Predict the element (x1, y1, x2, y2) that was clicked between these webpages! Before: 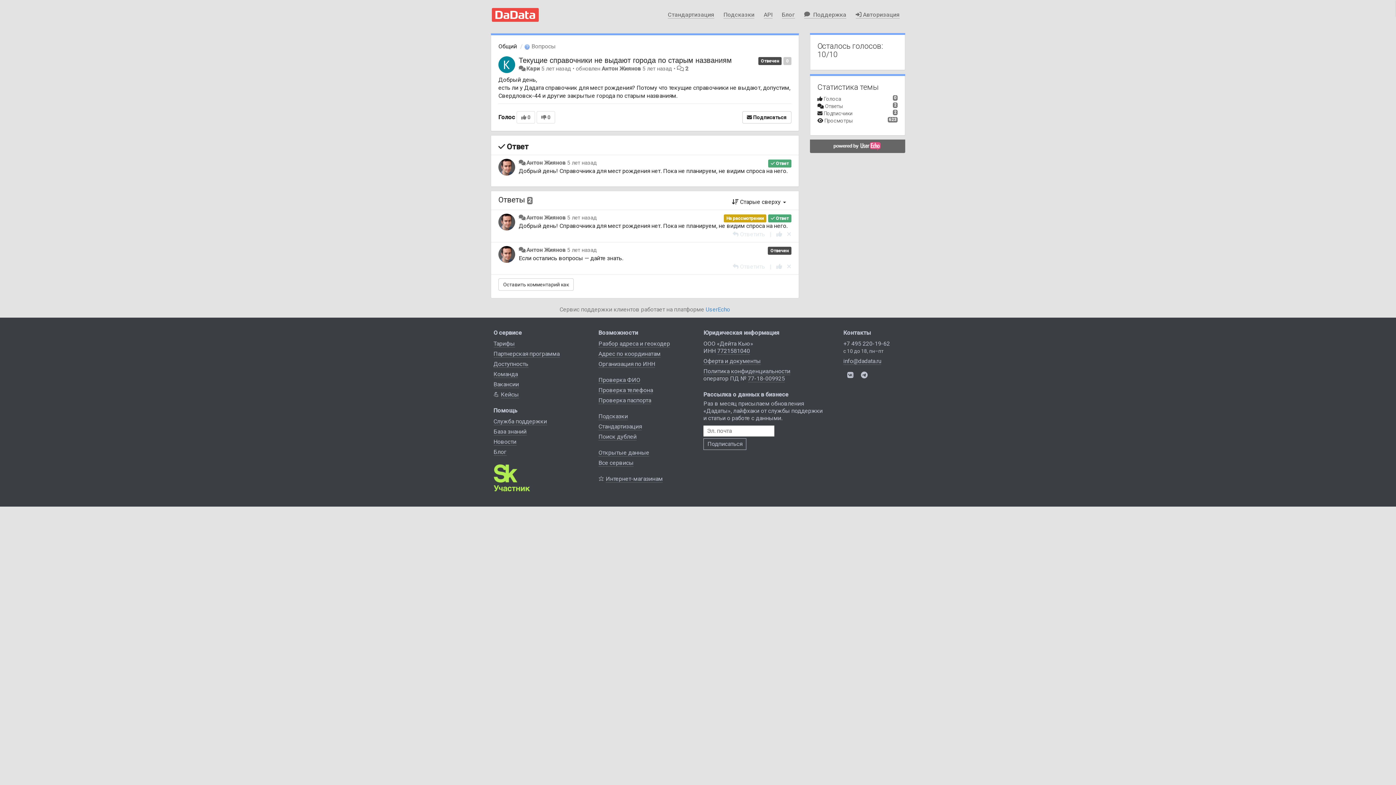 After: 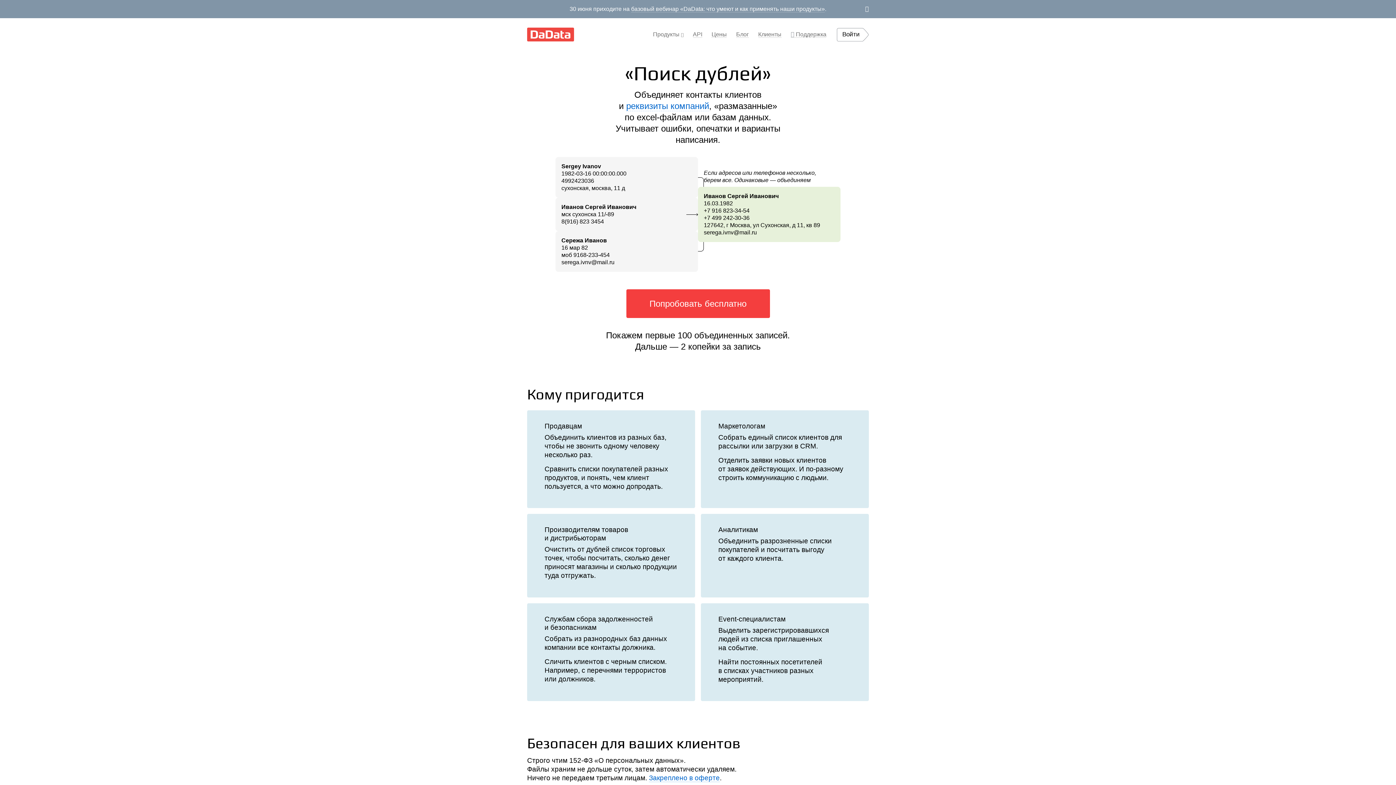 Action: bbox: (598, 433, 636, 440) label: Поиск дублей